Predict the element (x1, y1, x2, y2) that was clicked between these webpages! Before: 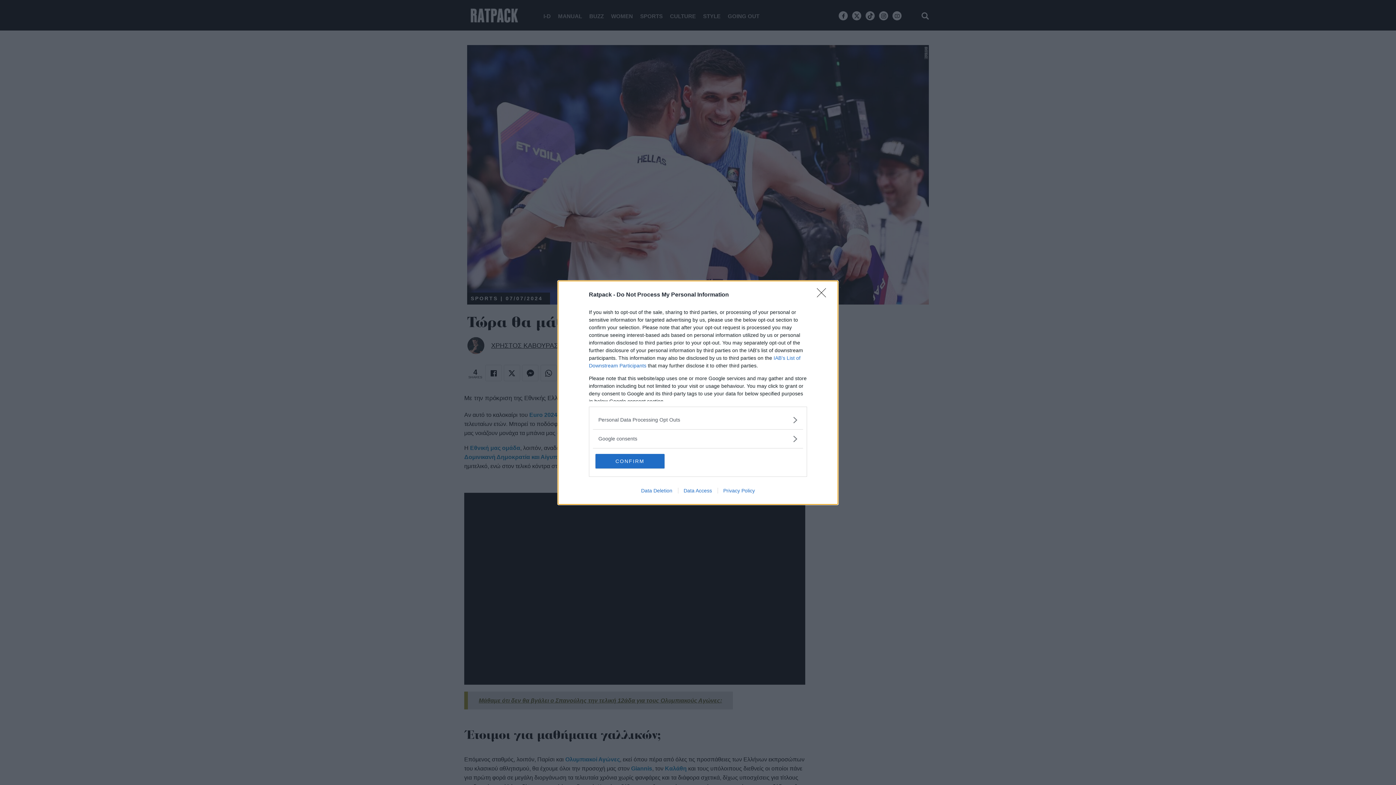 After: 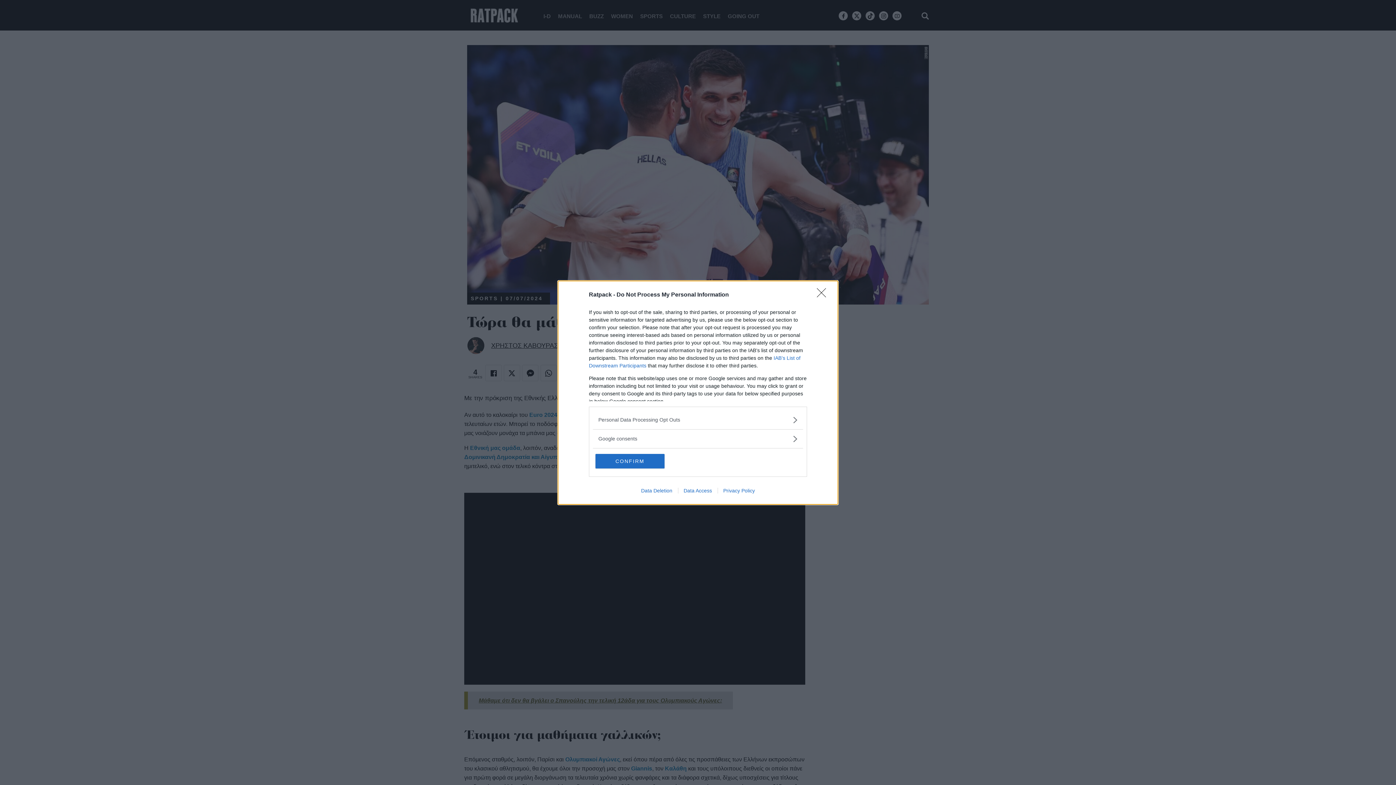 Action: label: Data Deletion bbox: (635, 487, 678, 493)